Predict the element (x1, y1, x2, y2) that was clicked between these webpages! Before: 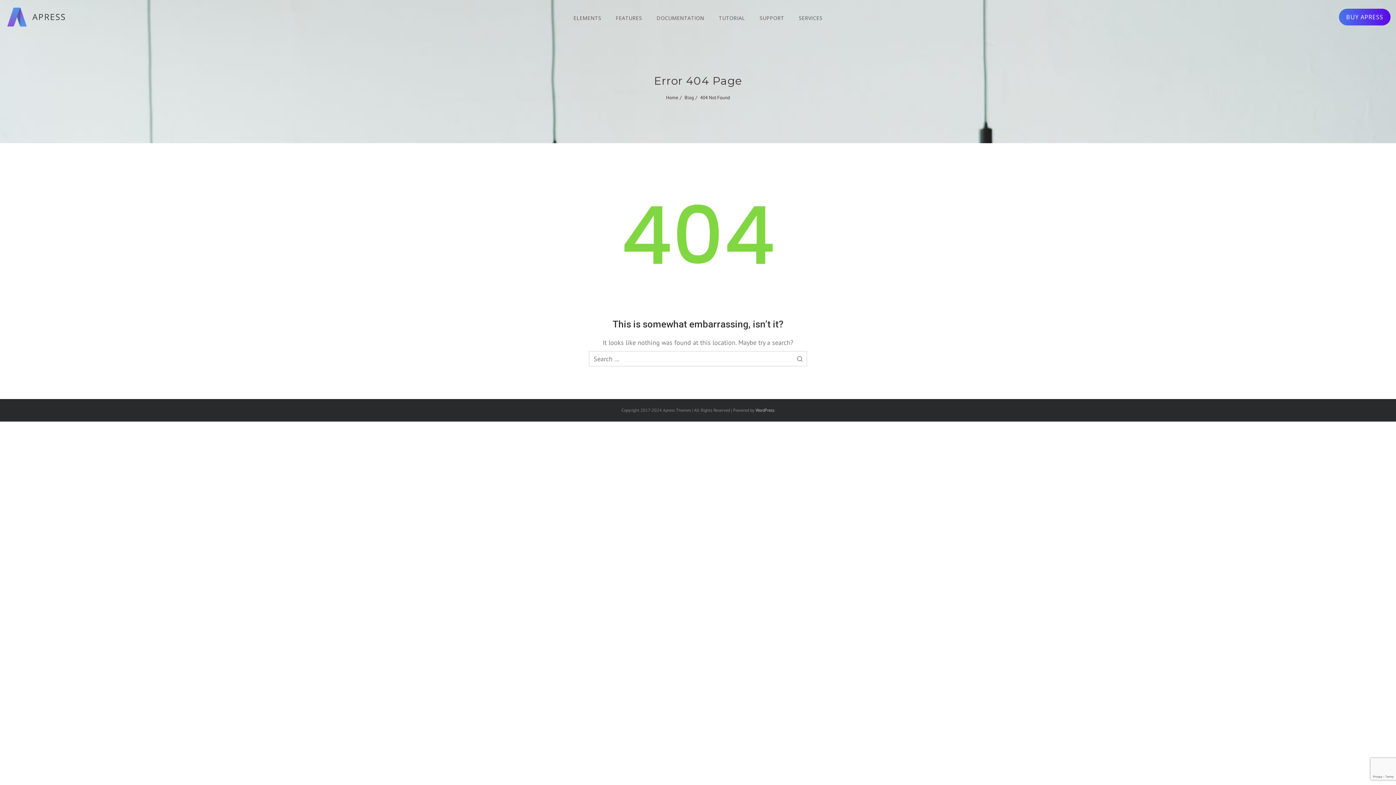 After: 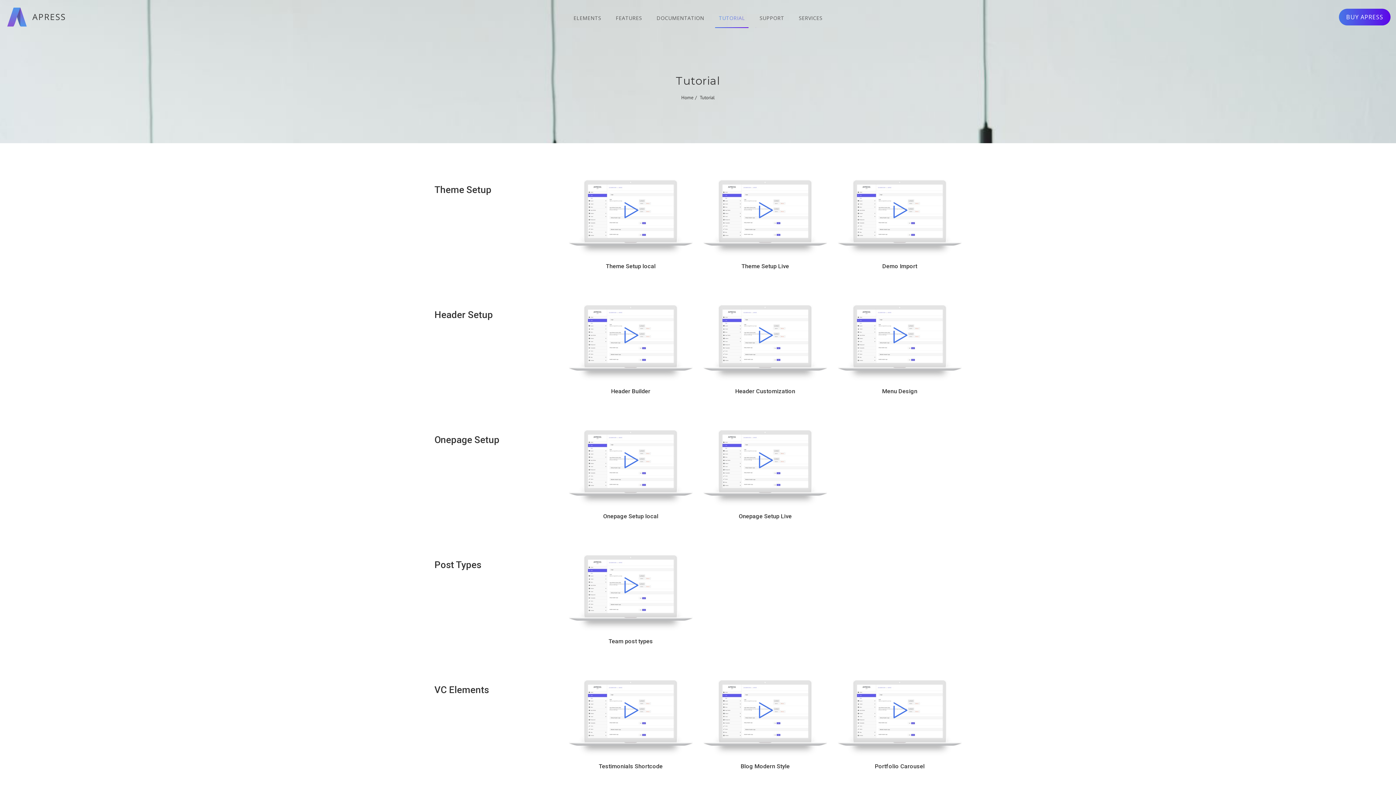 Action: bbox: (715, 4, 748, 27) label: TUTORIAL